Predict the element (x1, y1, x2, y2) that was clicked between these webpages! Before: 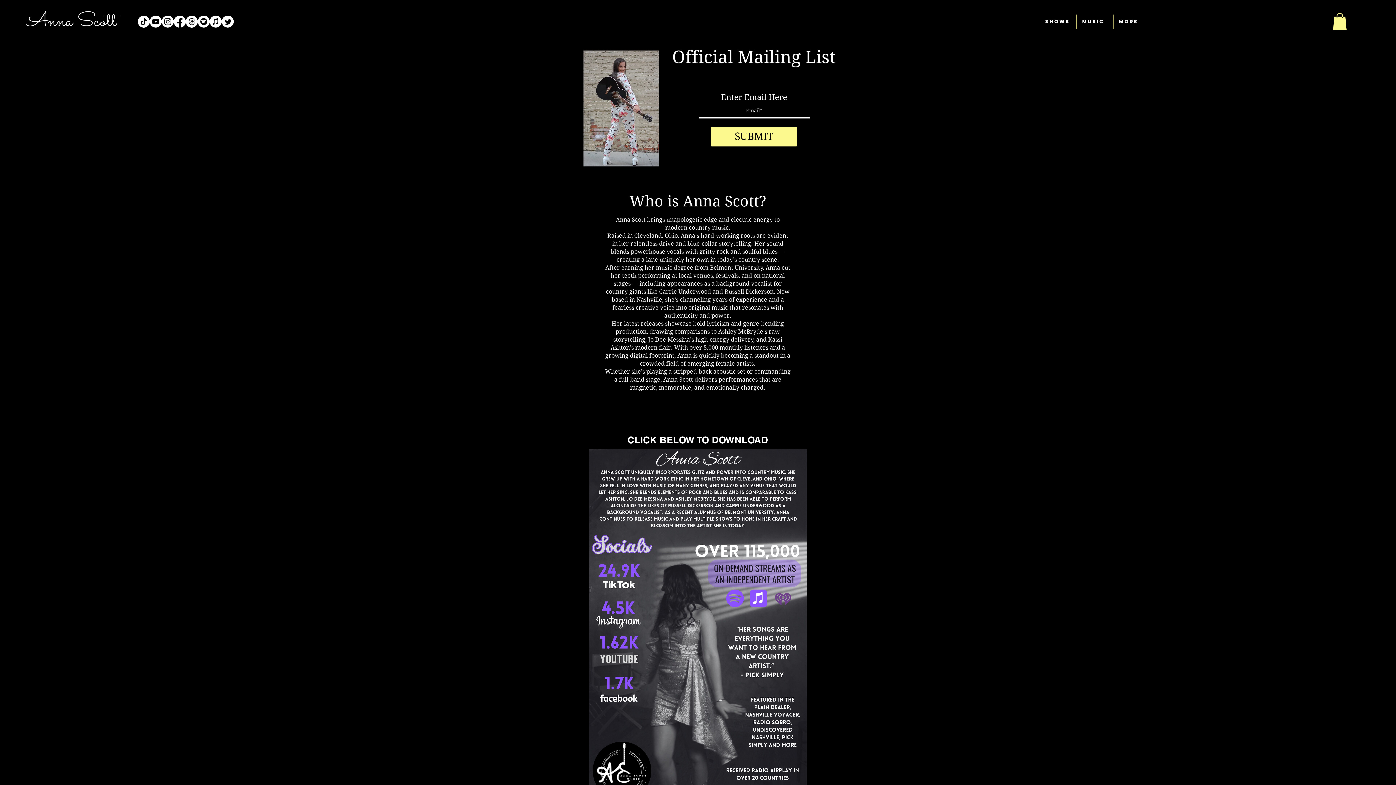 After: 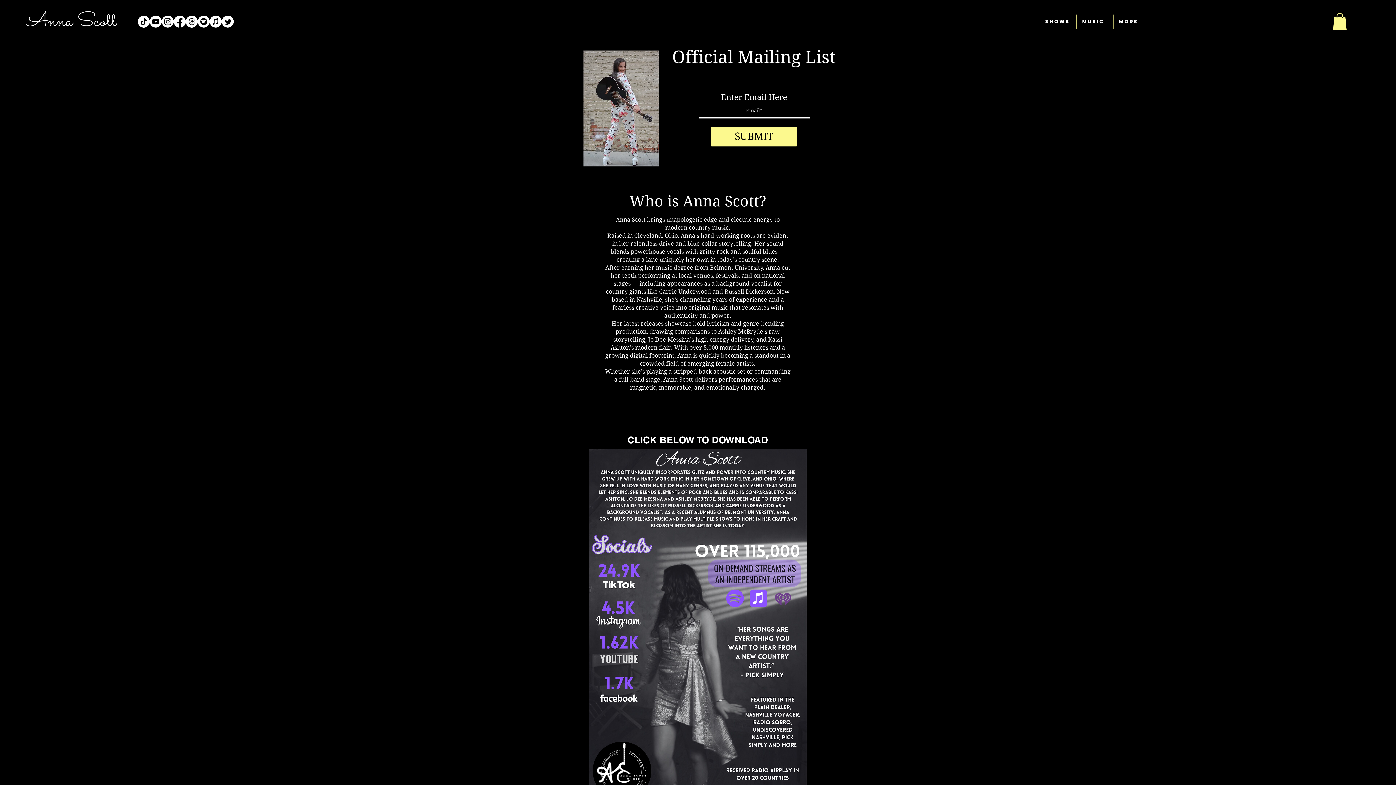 Action: bbox: (185, 15, 197, 27) label: Threads   